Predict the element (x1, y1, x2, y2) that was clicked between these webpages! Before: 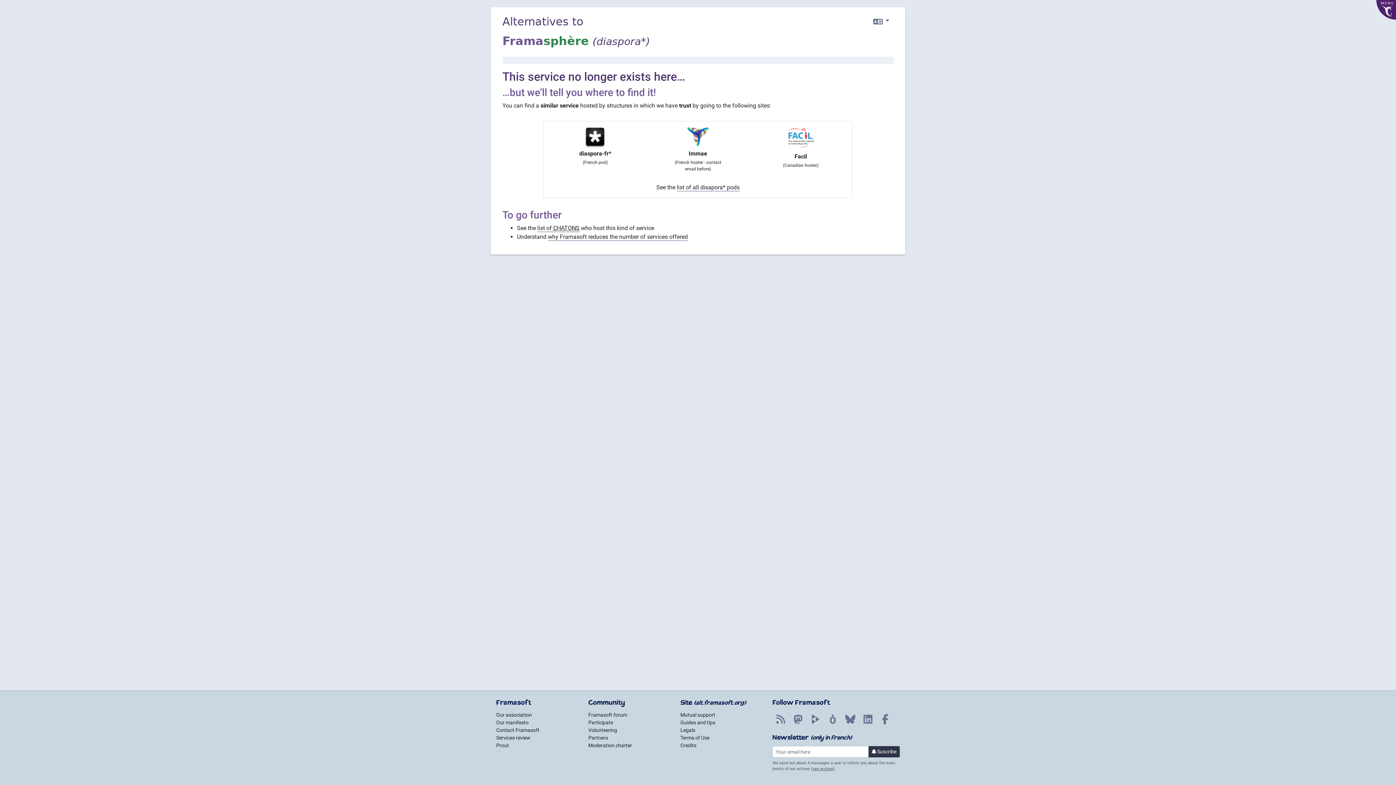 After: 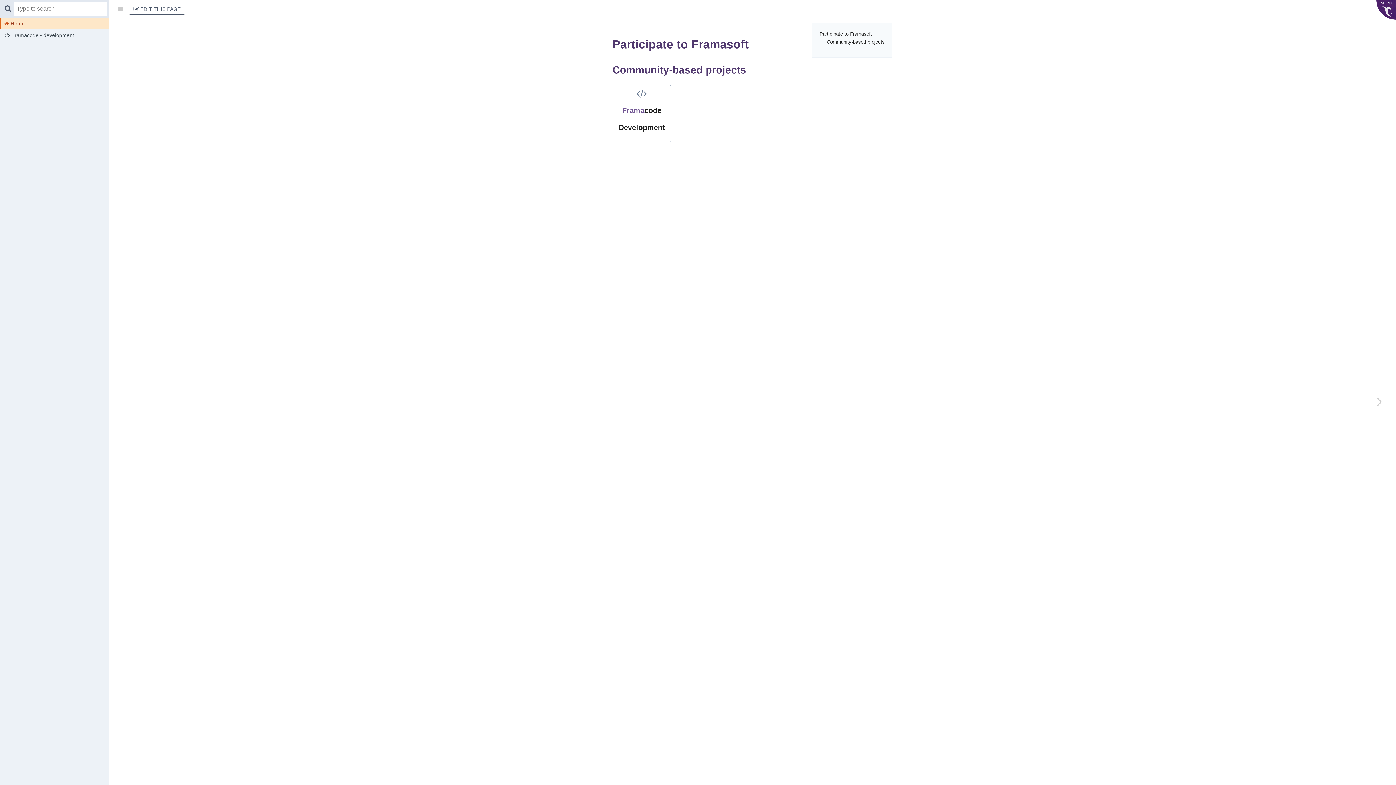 Action: bbox: (588, 720, 613, 725) label: Participate